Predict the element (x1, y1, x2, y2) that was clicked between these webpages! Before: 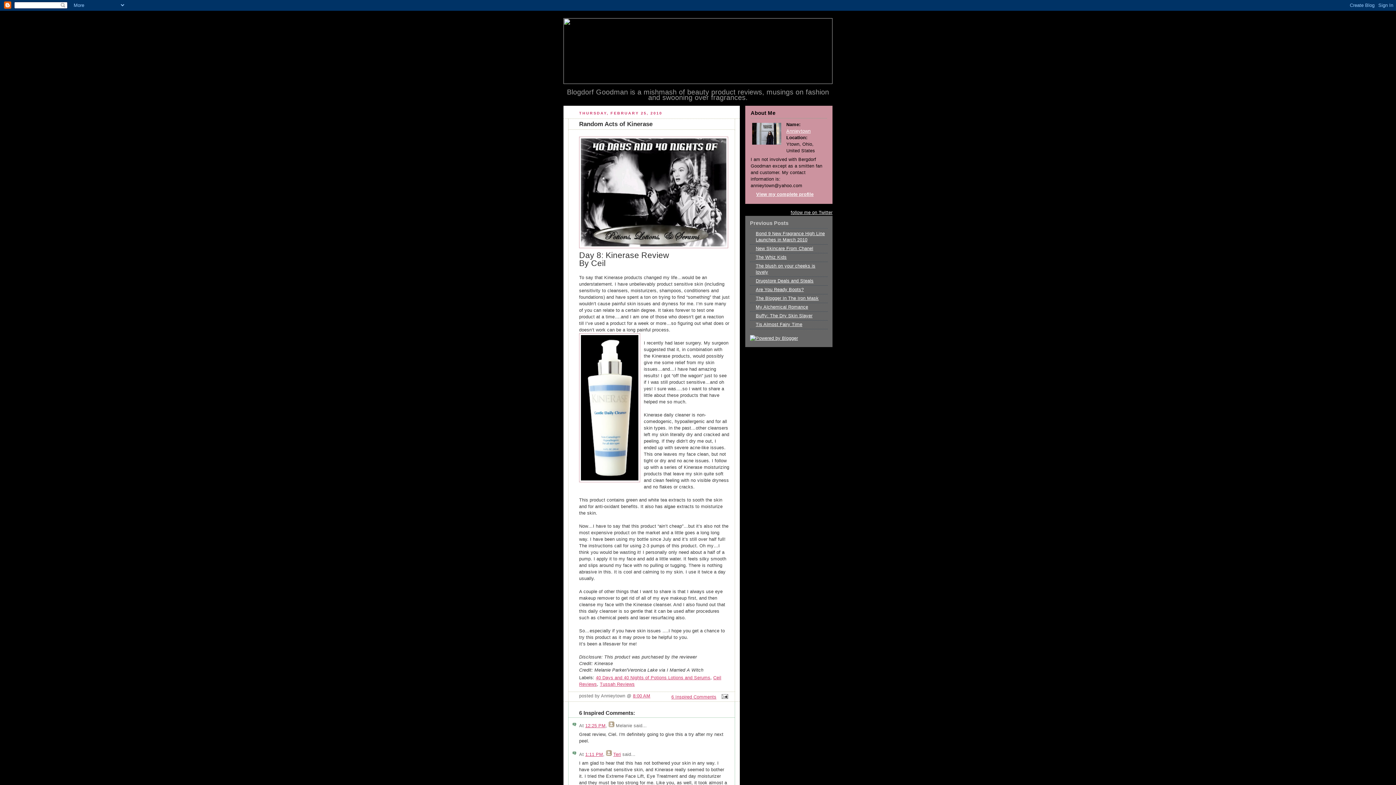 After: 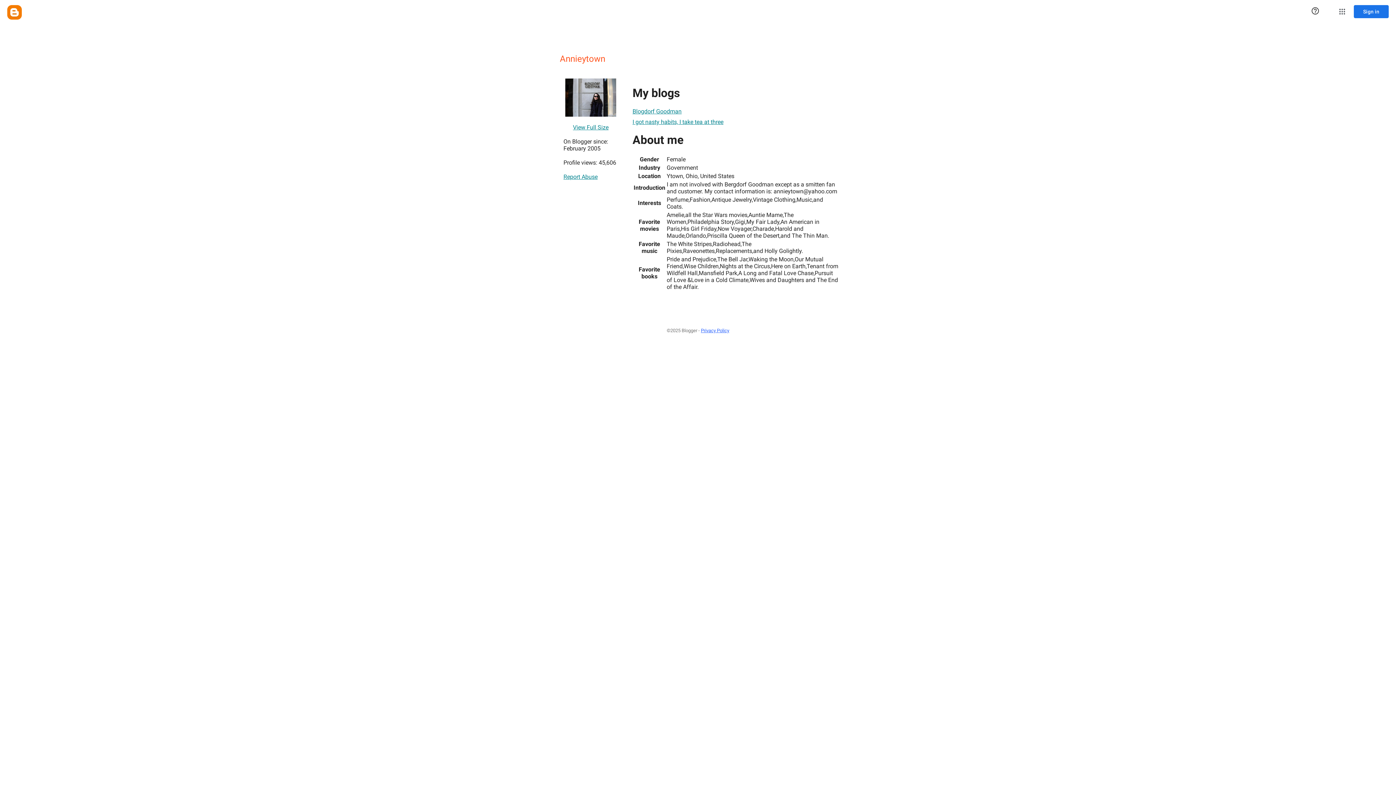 Action: bbox: (786, 128, 810, 133) label: Annieytown